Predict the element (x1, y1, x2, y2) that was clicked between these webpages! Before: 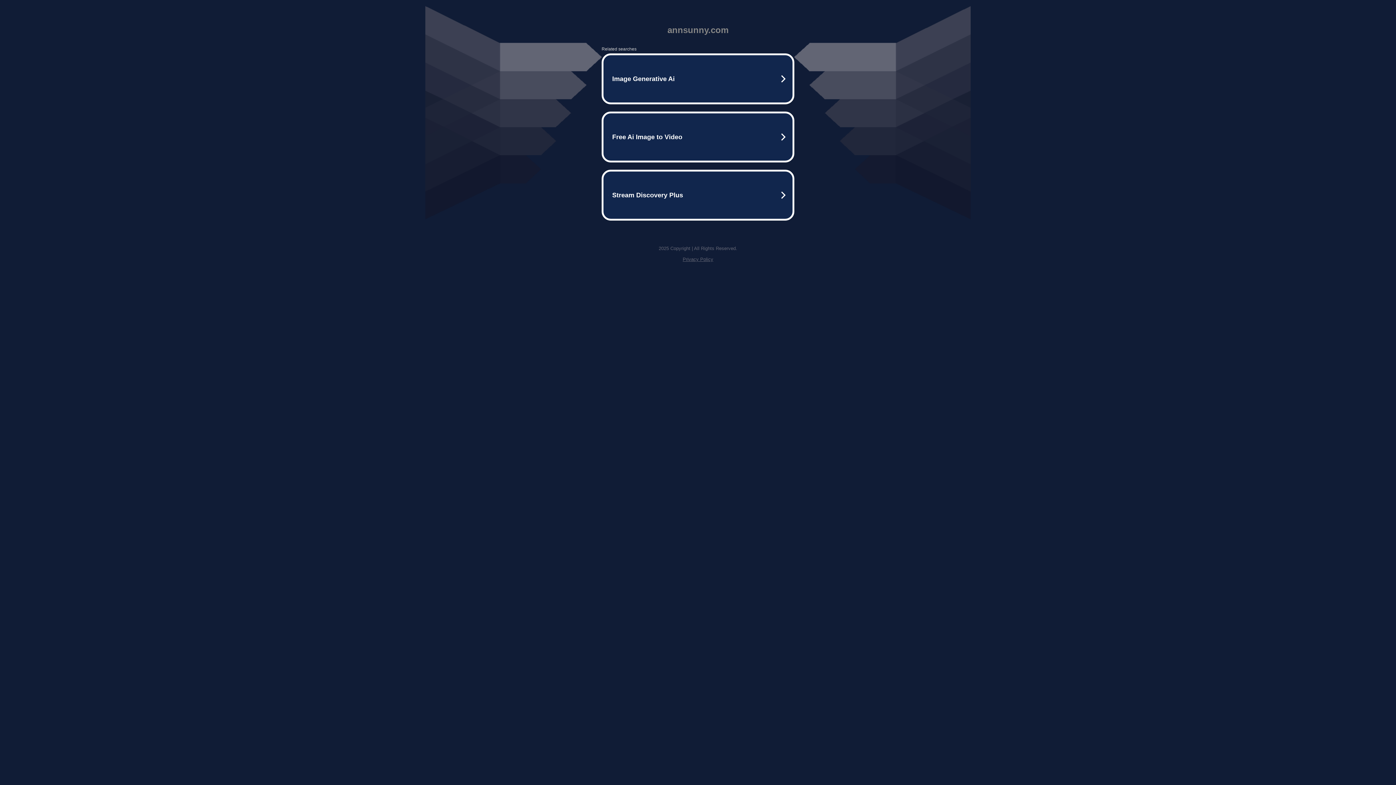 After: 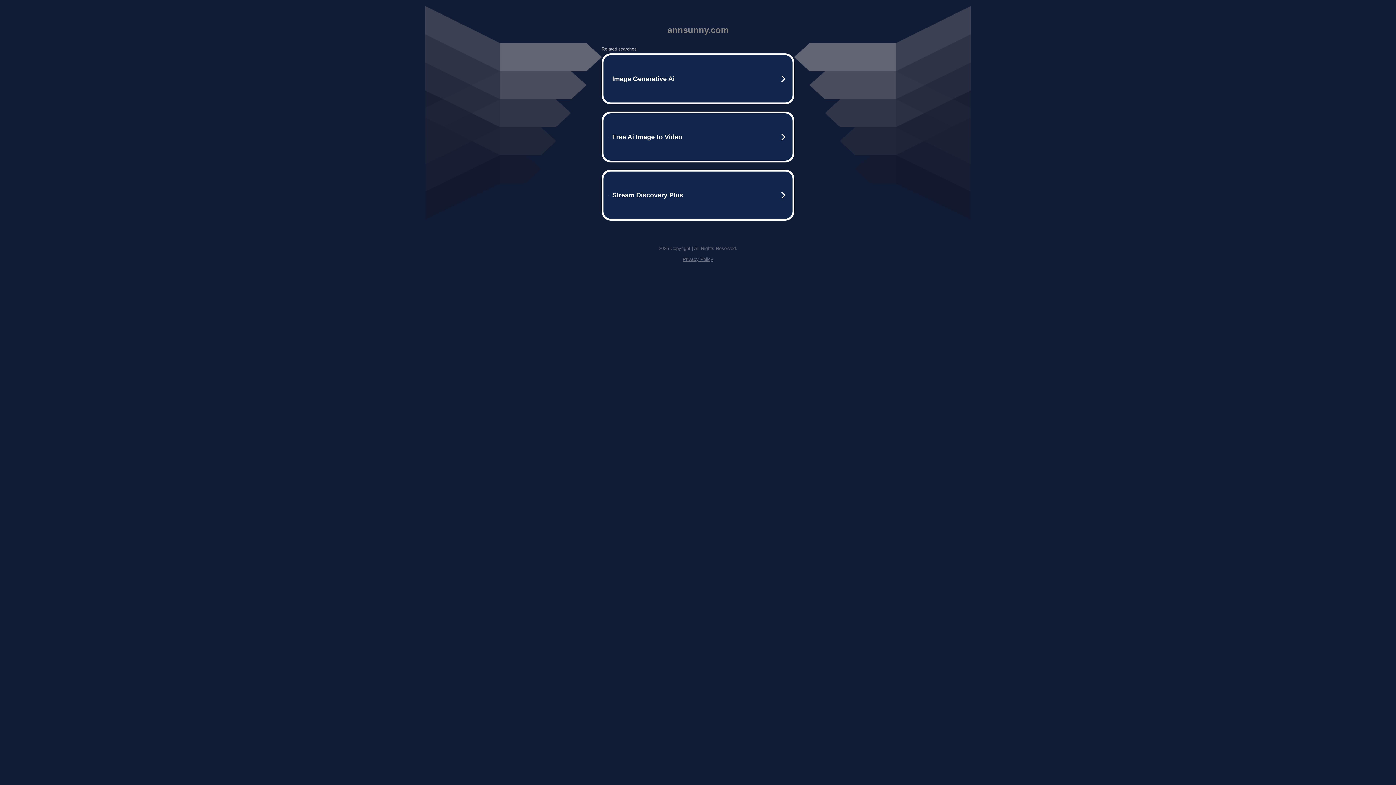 Action: bbox: (682, 256, 713, 262) label: Privacy Policy